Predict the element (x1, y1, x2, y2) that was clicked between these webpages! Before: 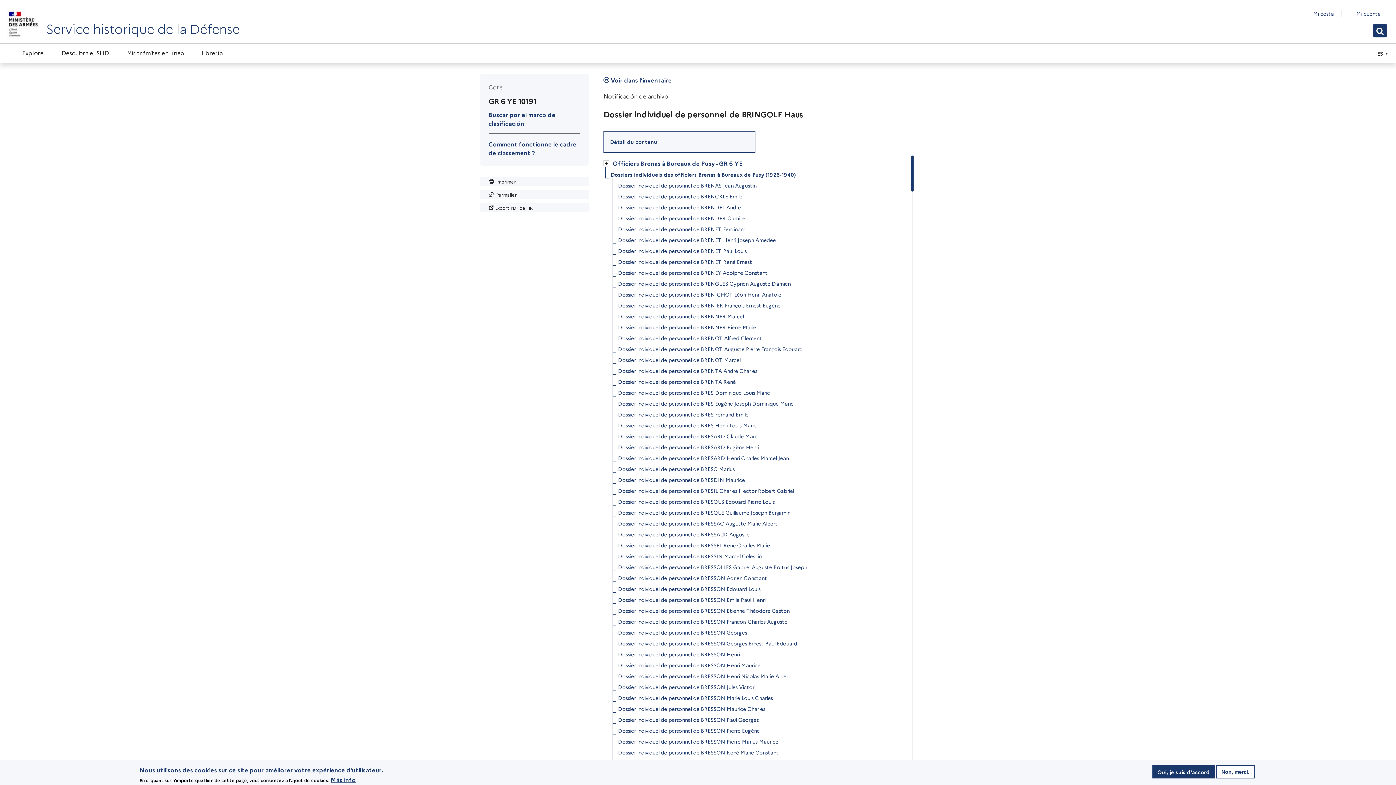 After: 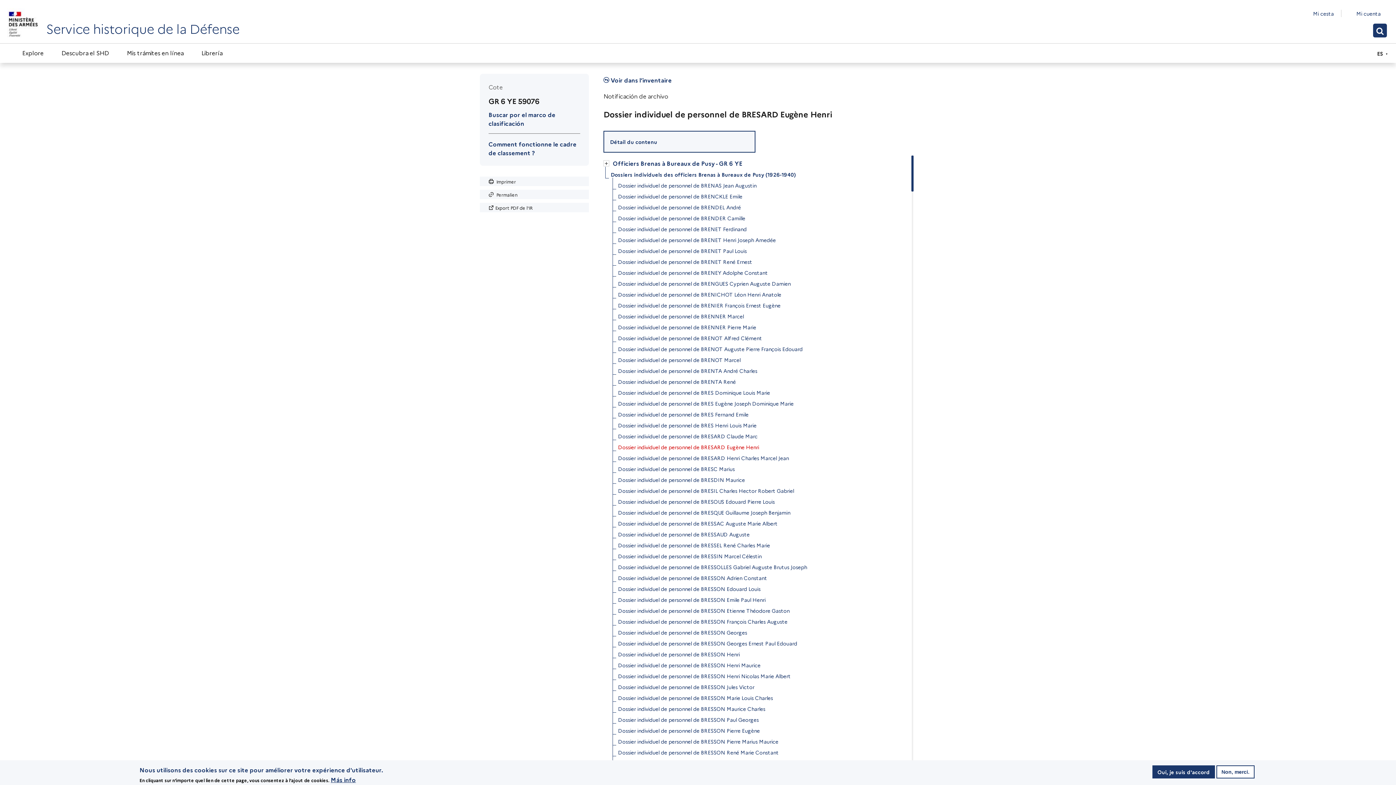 Action: label: Dossier individuel de personnel de BRESARD Eugène Henri bbox: (618, 441, 759, 452)